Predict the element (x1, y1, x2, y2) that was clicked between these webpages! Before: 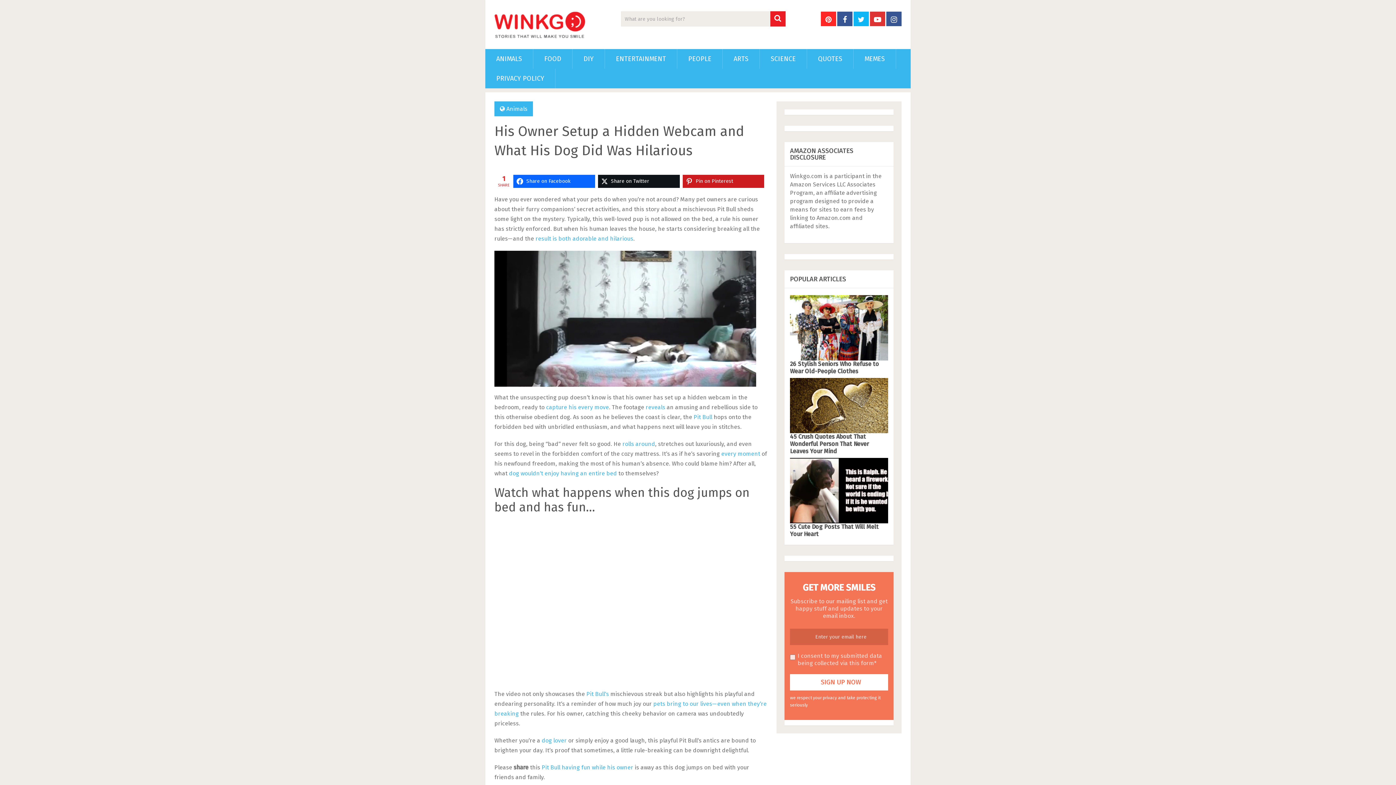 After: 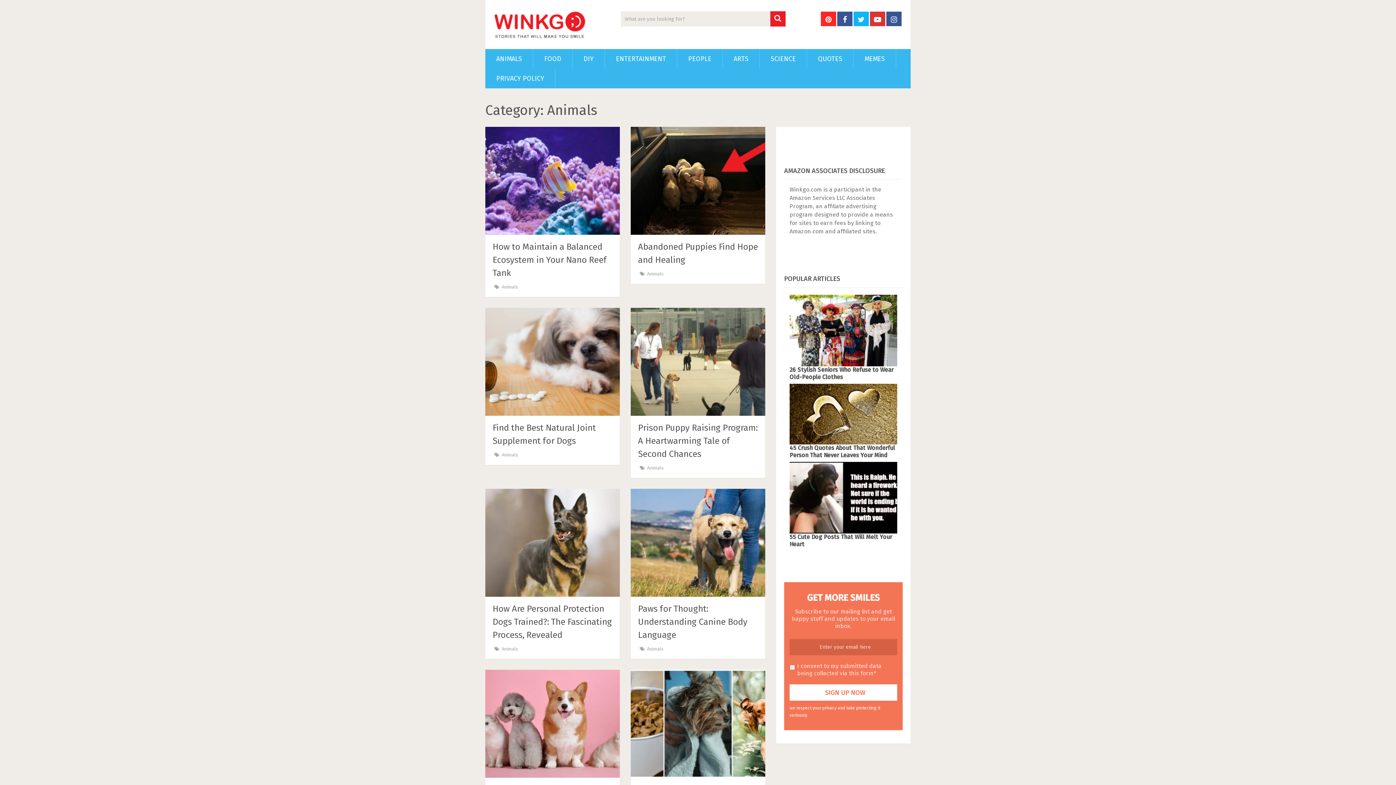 Action: bbox: (485, 49, 533, 68) label: ANIMALS